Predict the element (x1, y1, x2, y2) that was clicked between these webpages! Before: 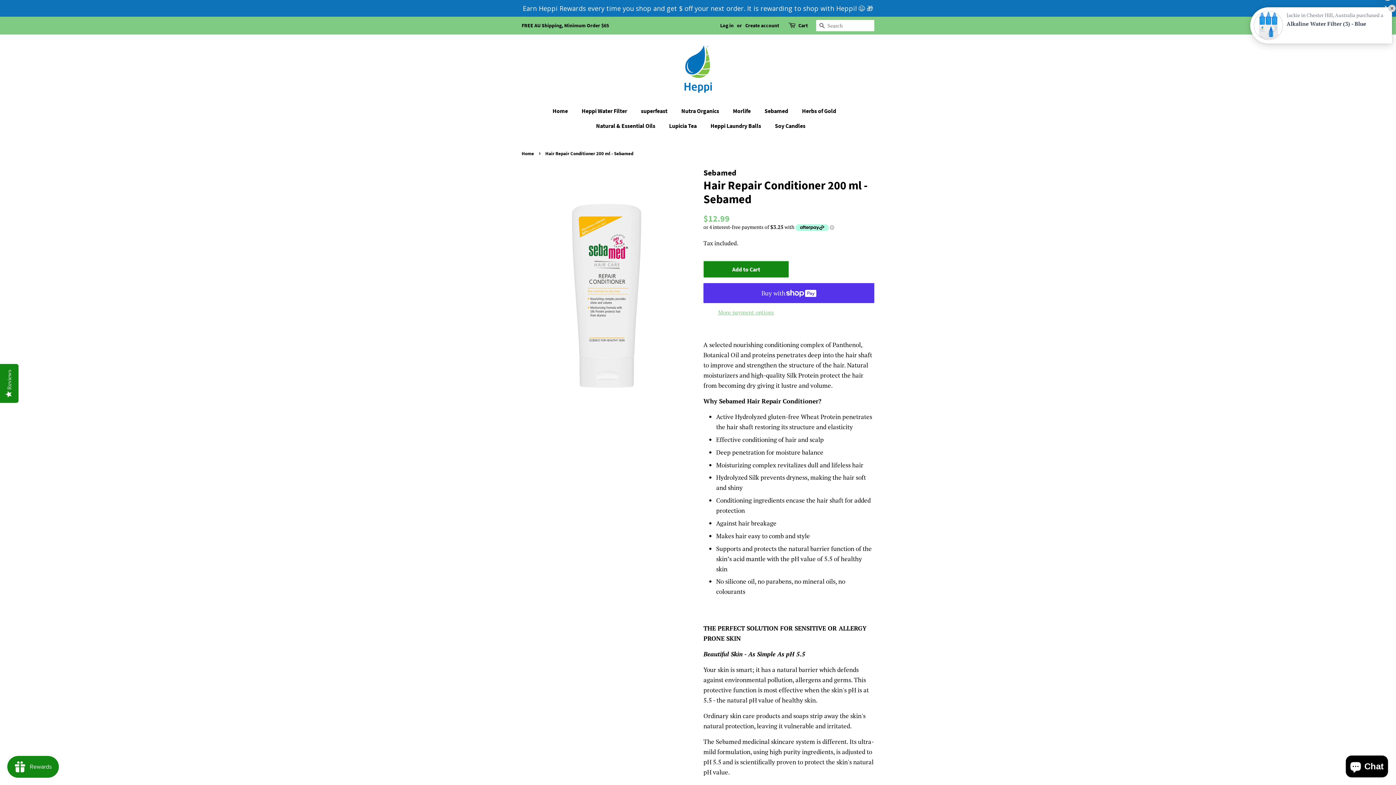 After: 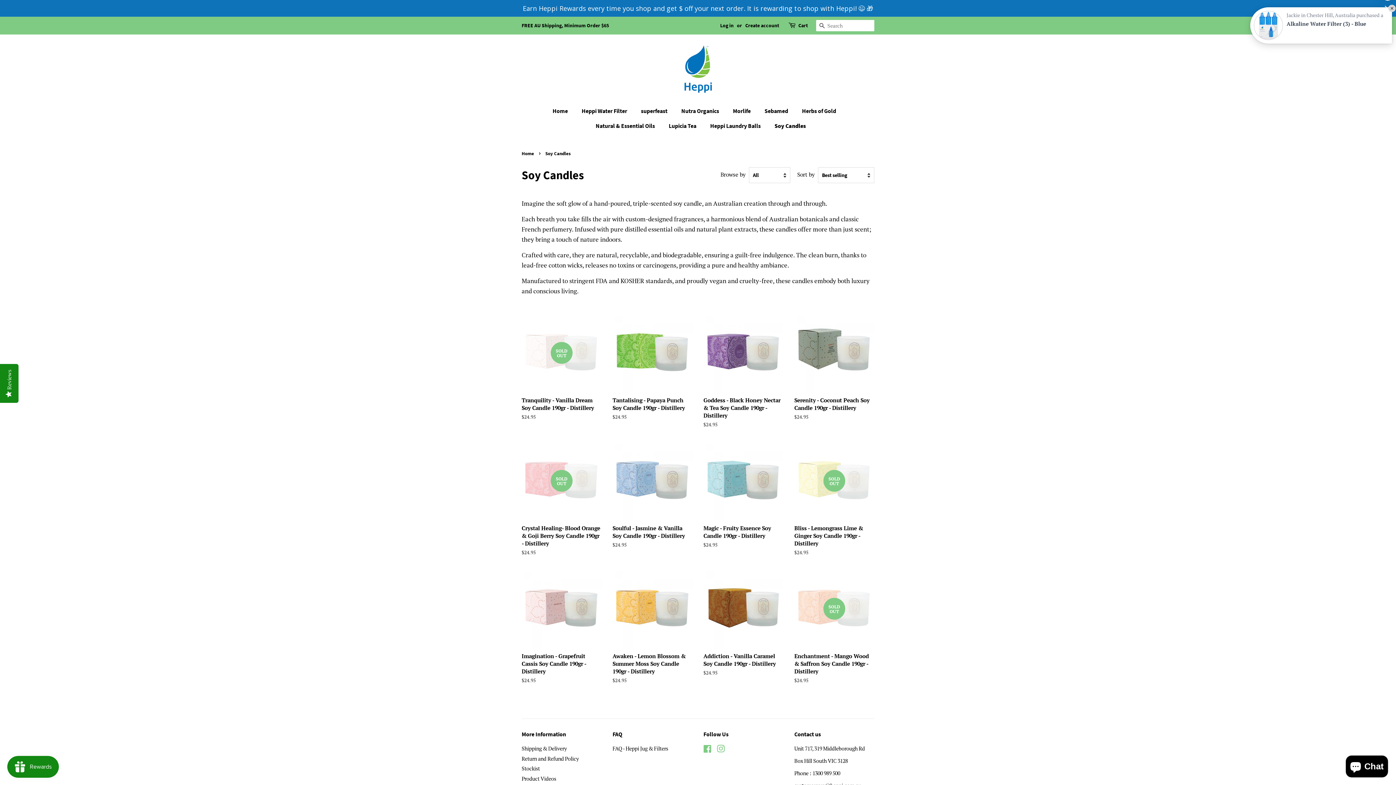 Action: label: Soy Candles bbox: (769, 118, 805, 133)